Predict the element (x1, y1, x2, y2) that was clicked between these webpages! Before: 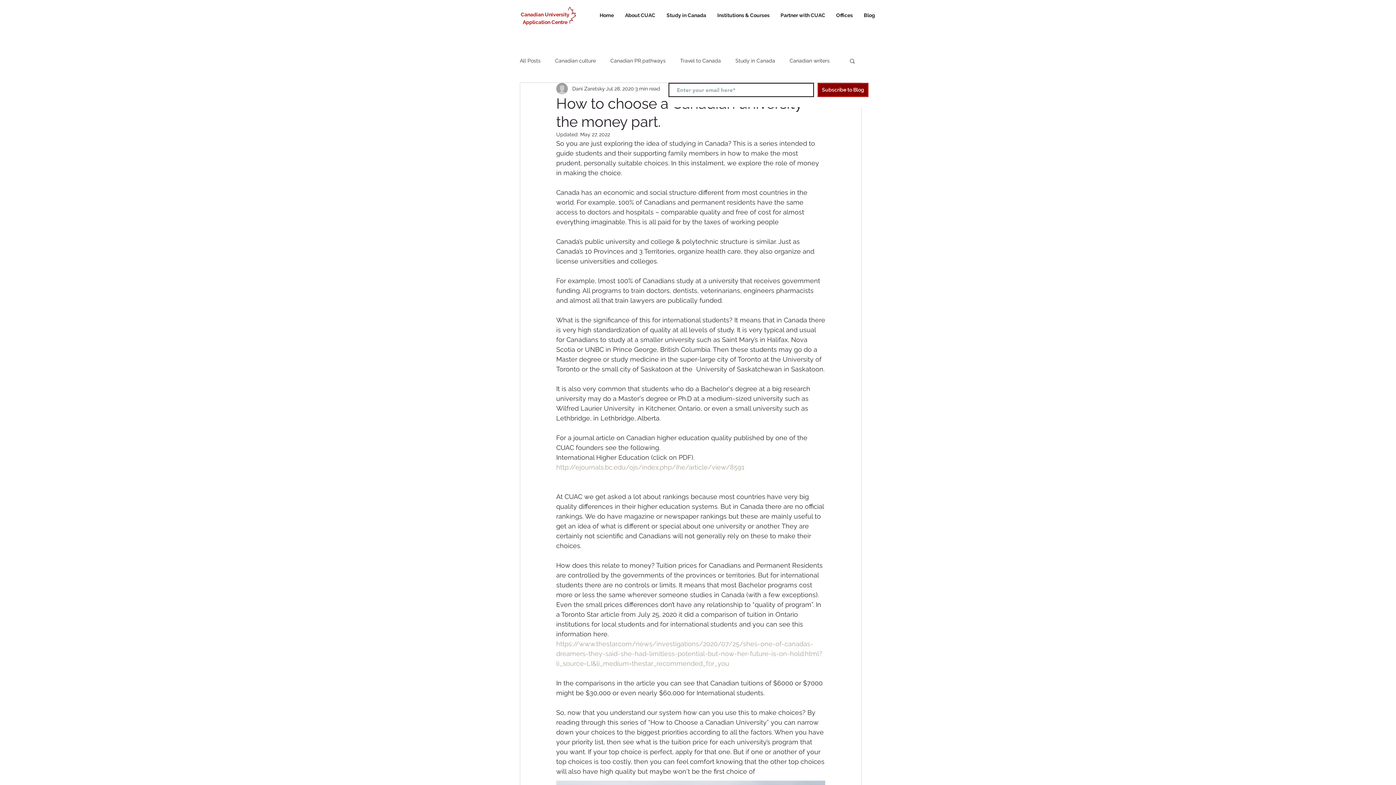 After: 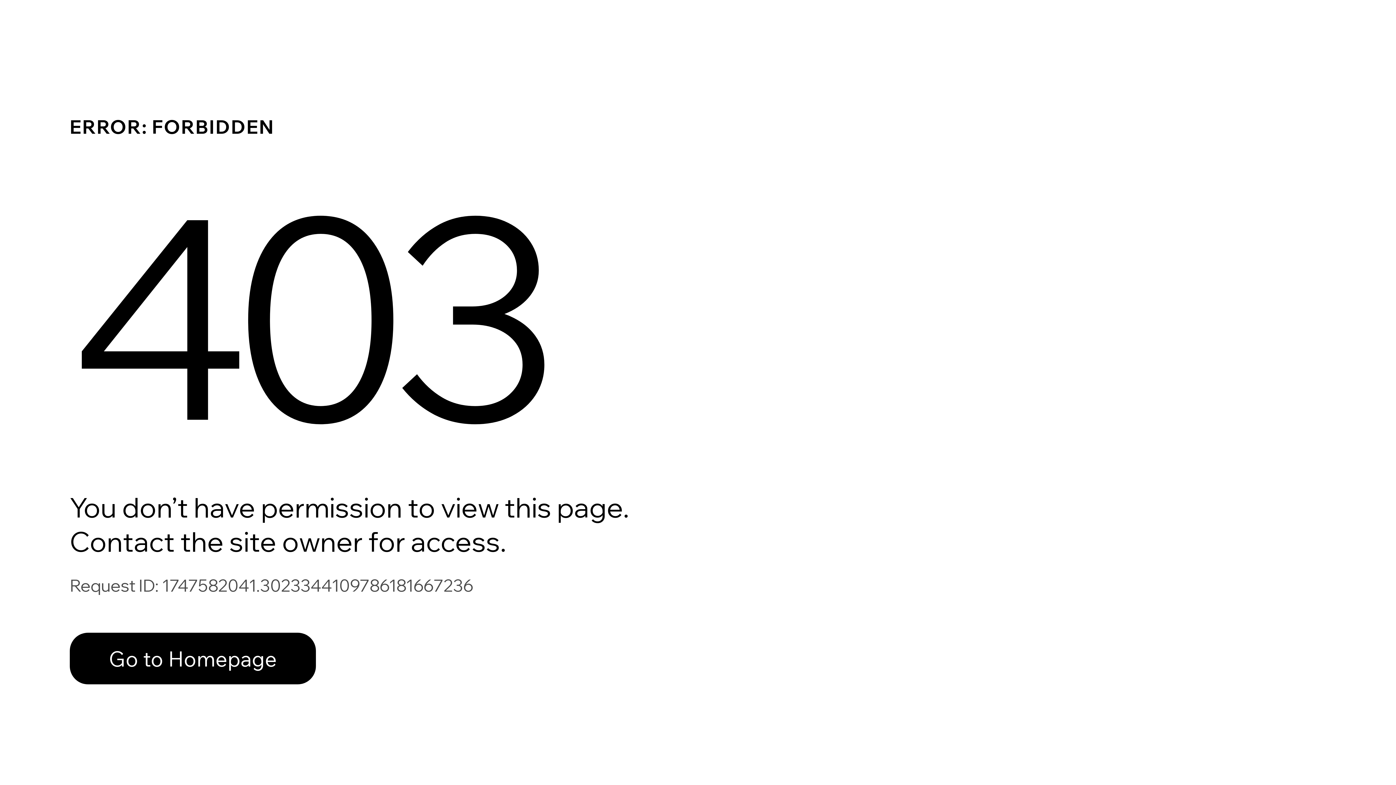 Action: label: Dani Zaretsky bbox: (572, 84, 605, 92)